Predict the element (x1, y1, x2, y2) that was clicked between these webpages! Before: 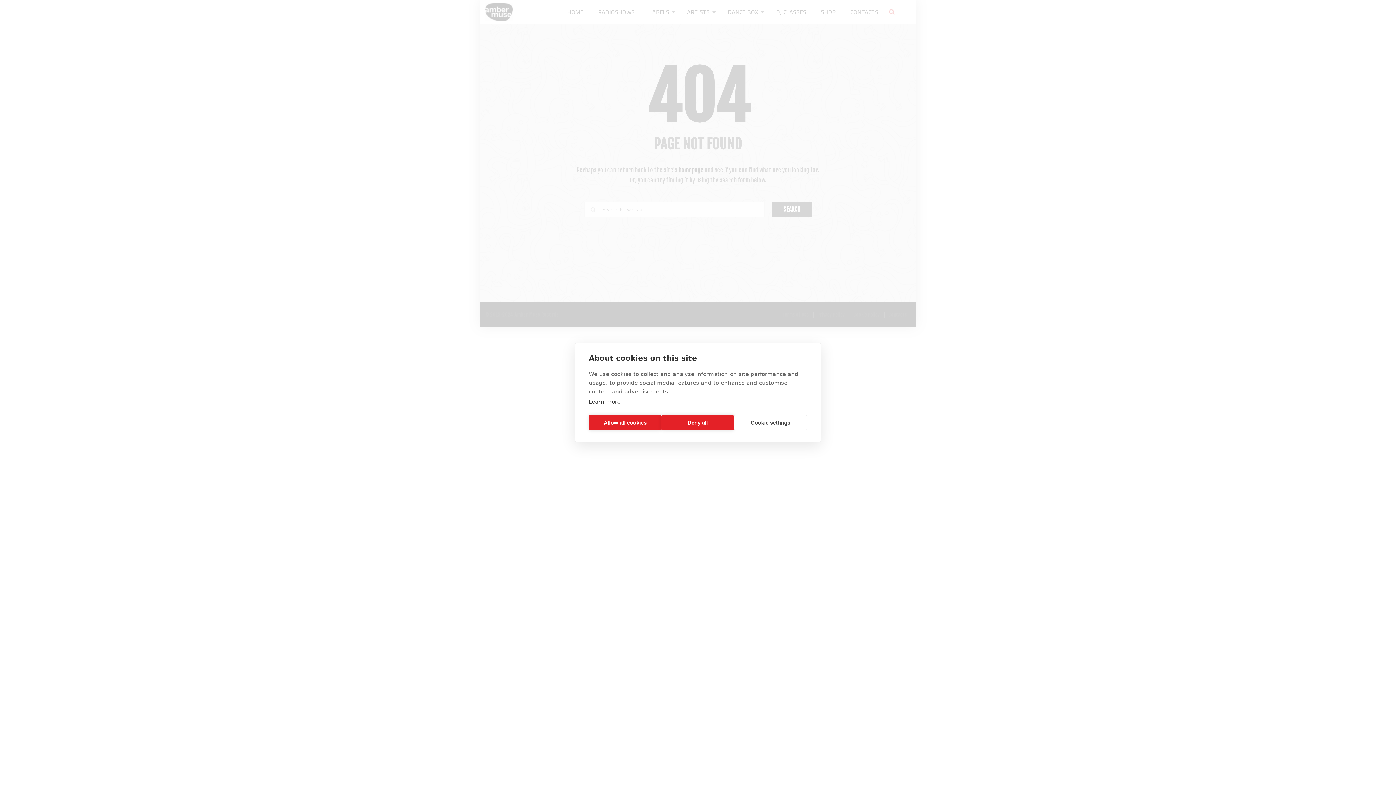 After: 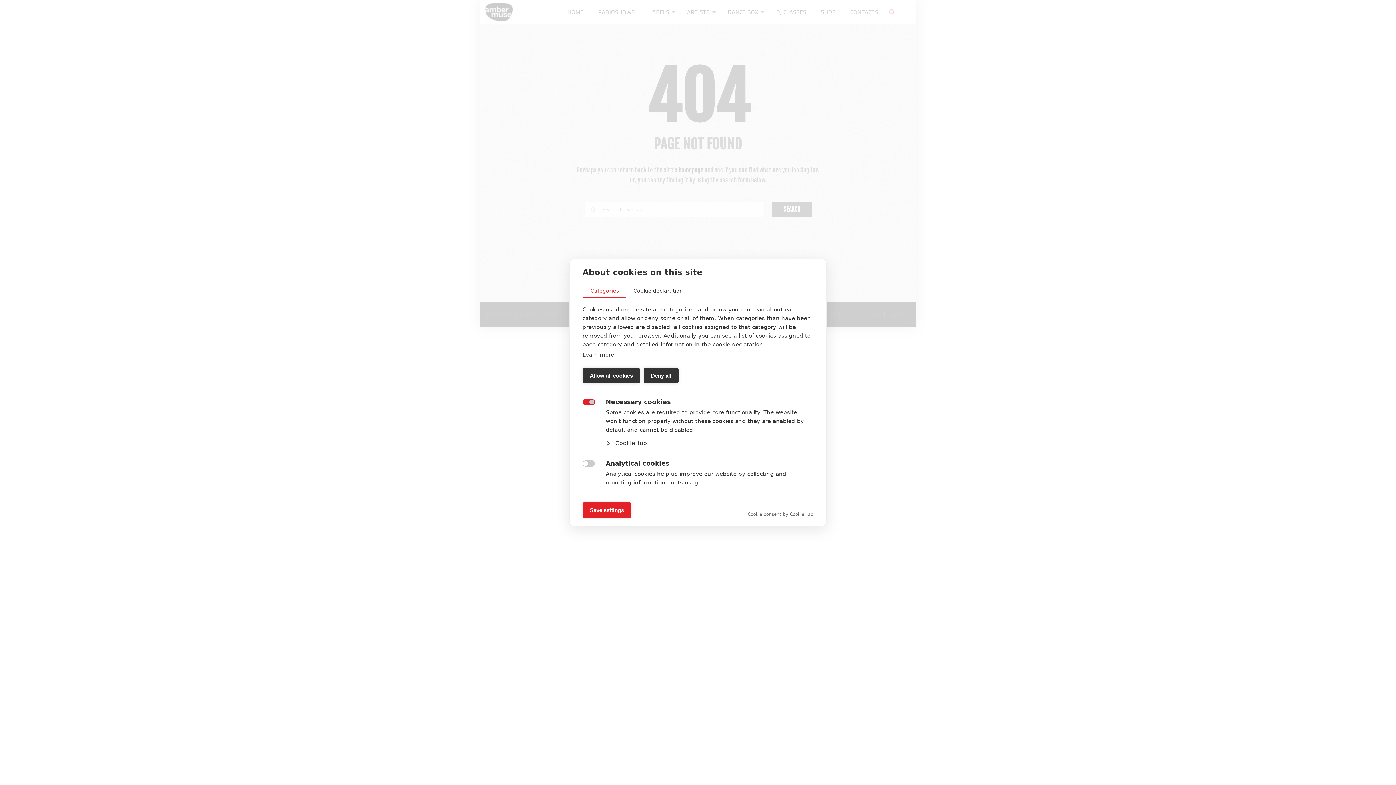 Action: bbox: (734, 415, 807, 430) label: Cookie settings